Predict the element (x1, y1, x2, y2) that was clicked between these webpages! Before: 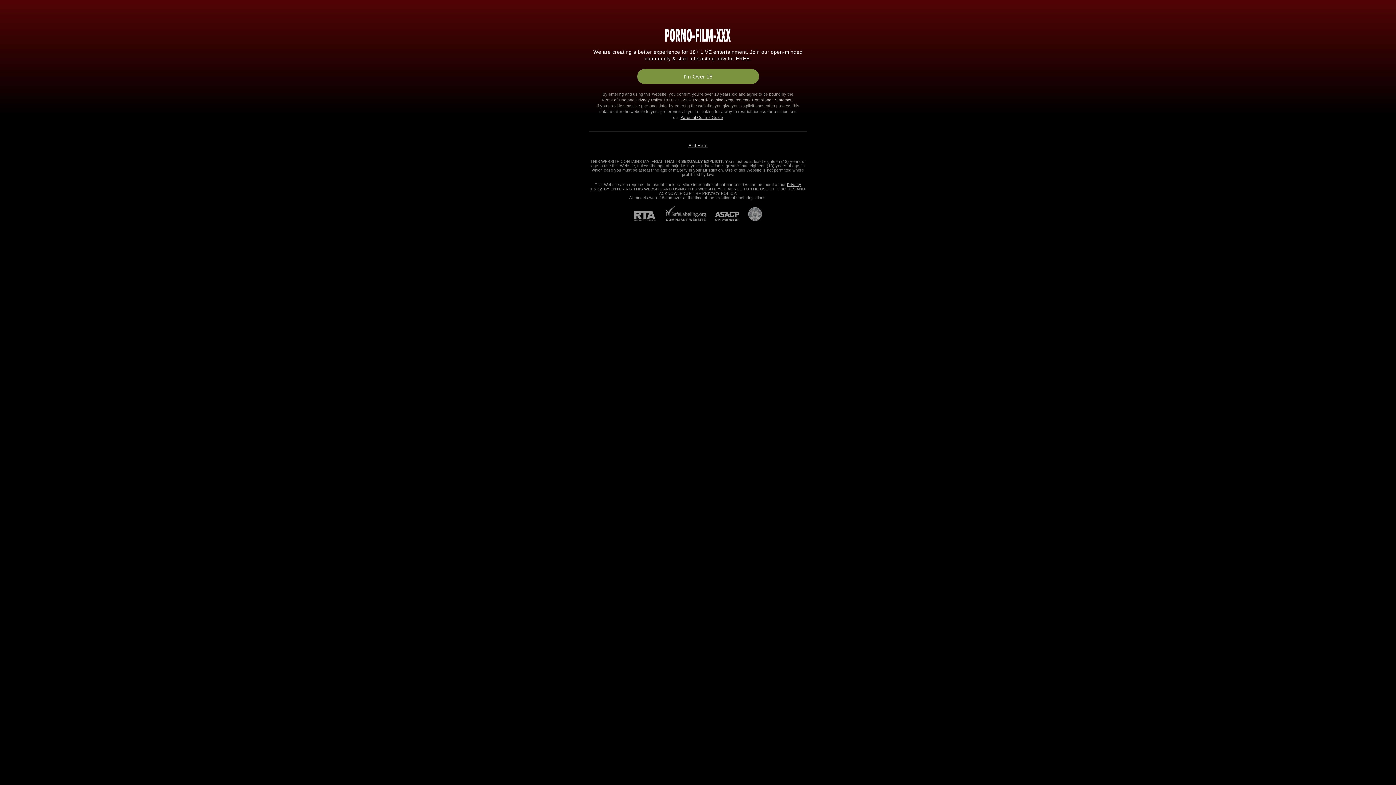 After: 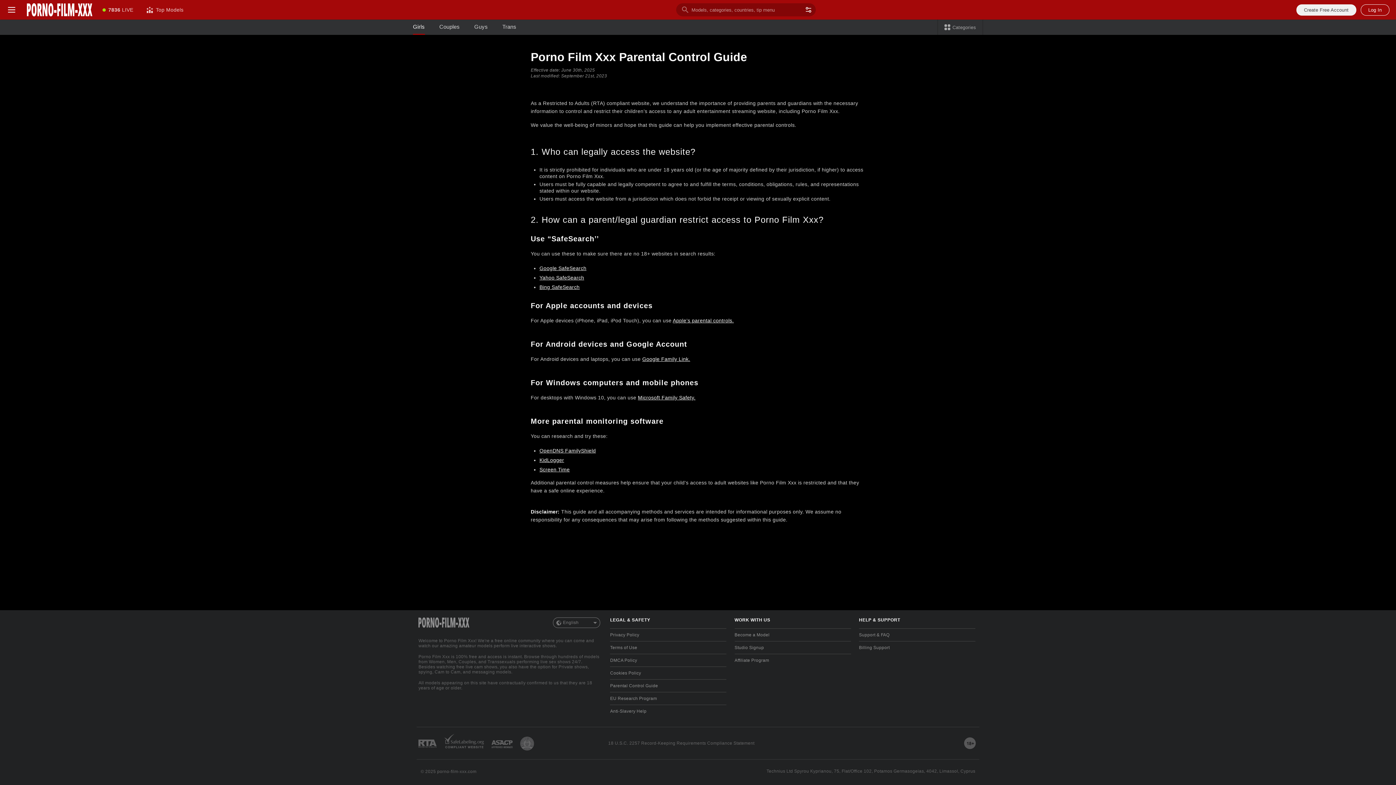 Action: label: Parental Control Guide bbox: (680, 115, 723, 119)